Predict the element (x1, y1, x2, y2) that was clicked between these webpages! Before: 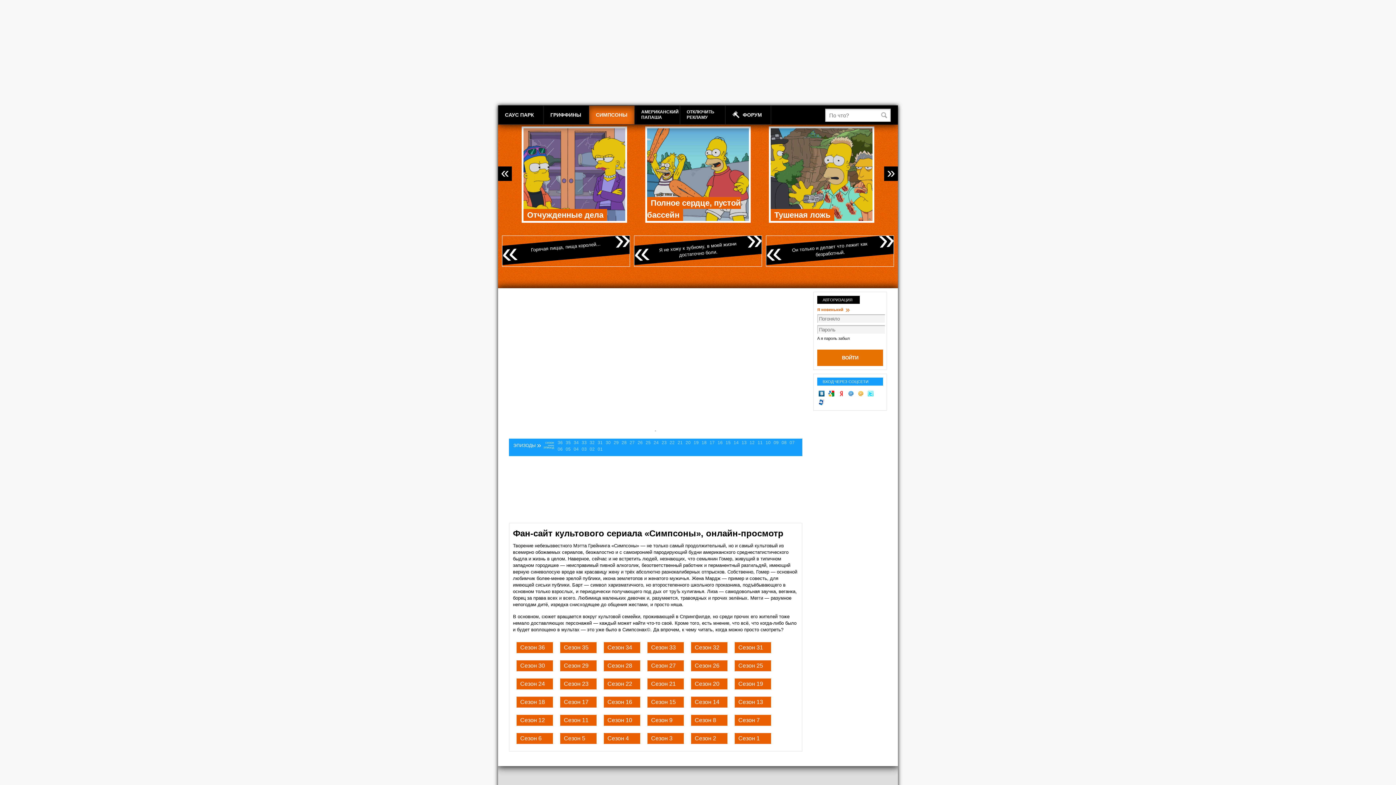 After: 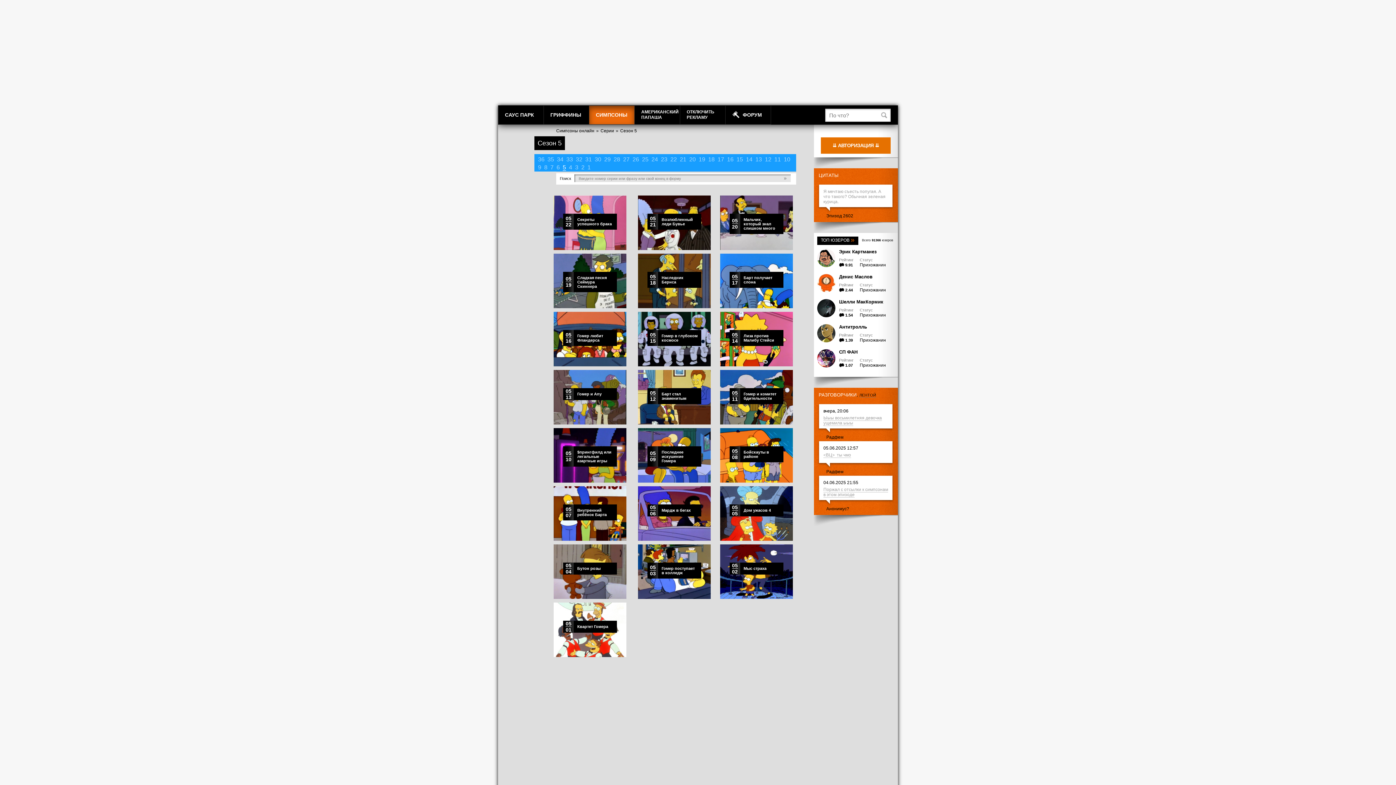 Action: label: 05 bbox: (565, 446, 570, 452)